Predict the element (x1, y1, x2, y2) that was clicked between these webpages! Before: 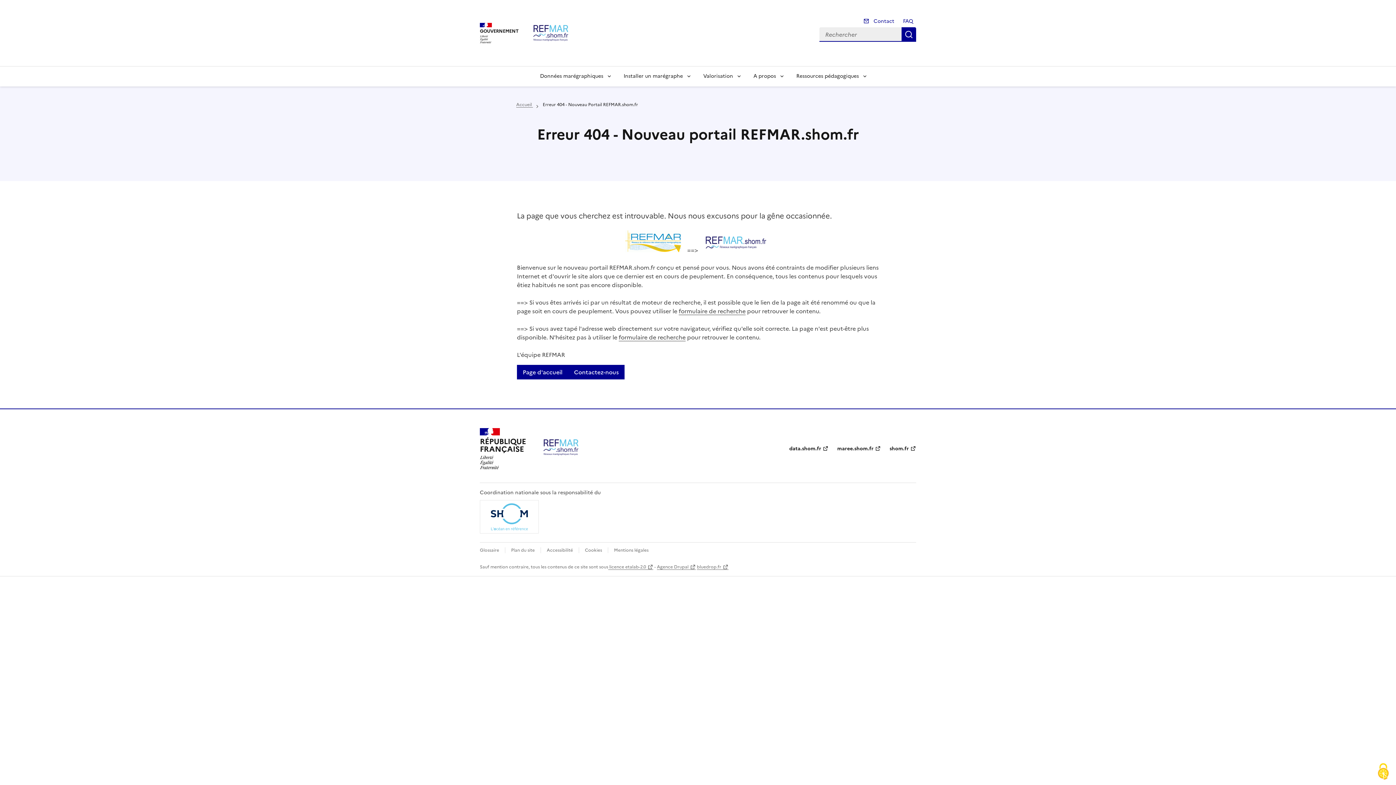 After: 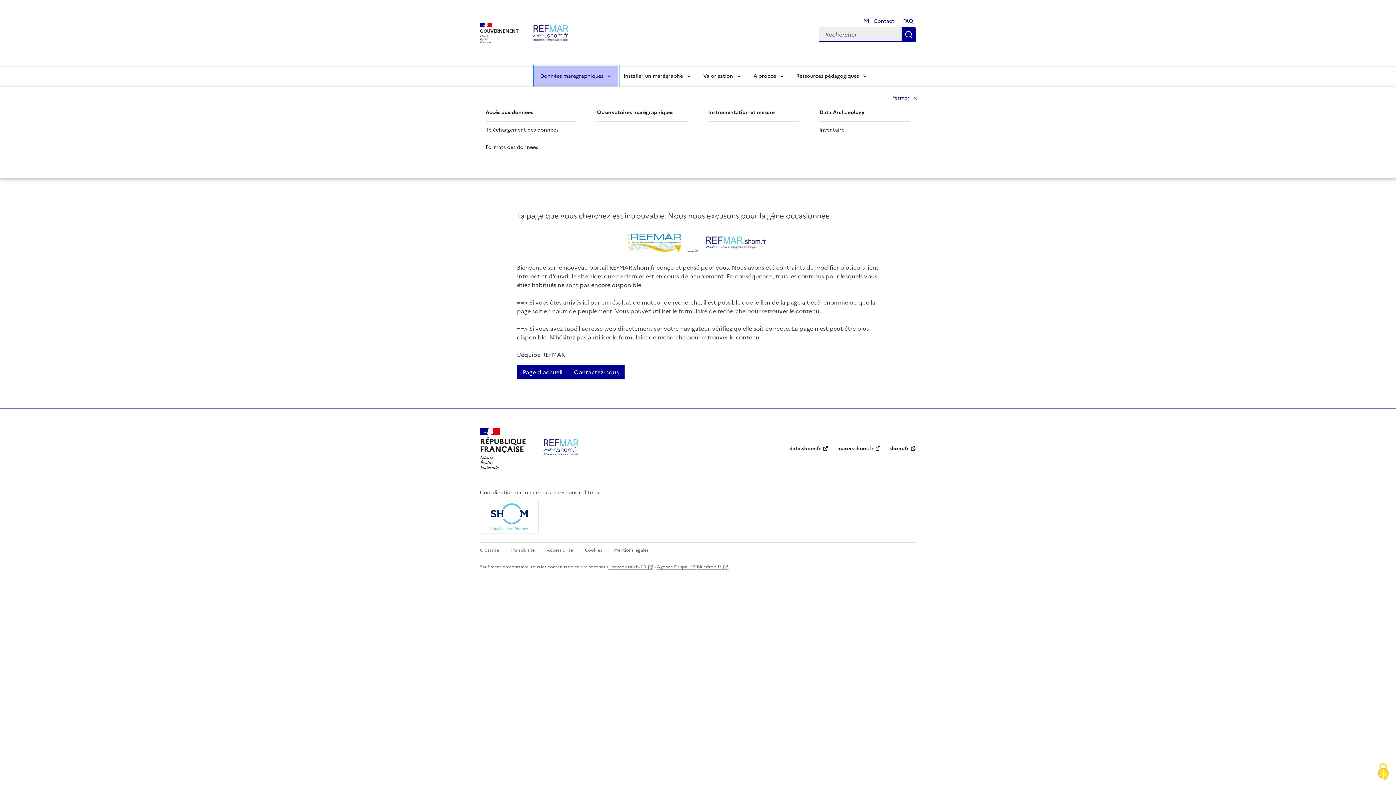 Action: bbox: (534, 66, 618, 86) label: Données marégraphiques